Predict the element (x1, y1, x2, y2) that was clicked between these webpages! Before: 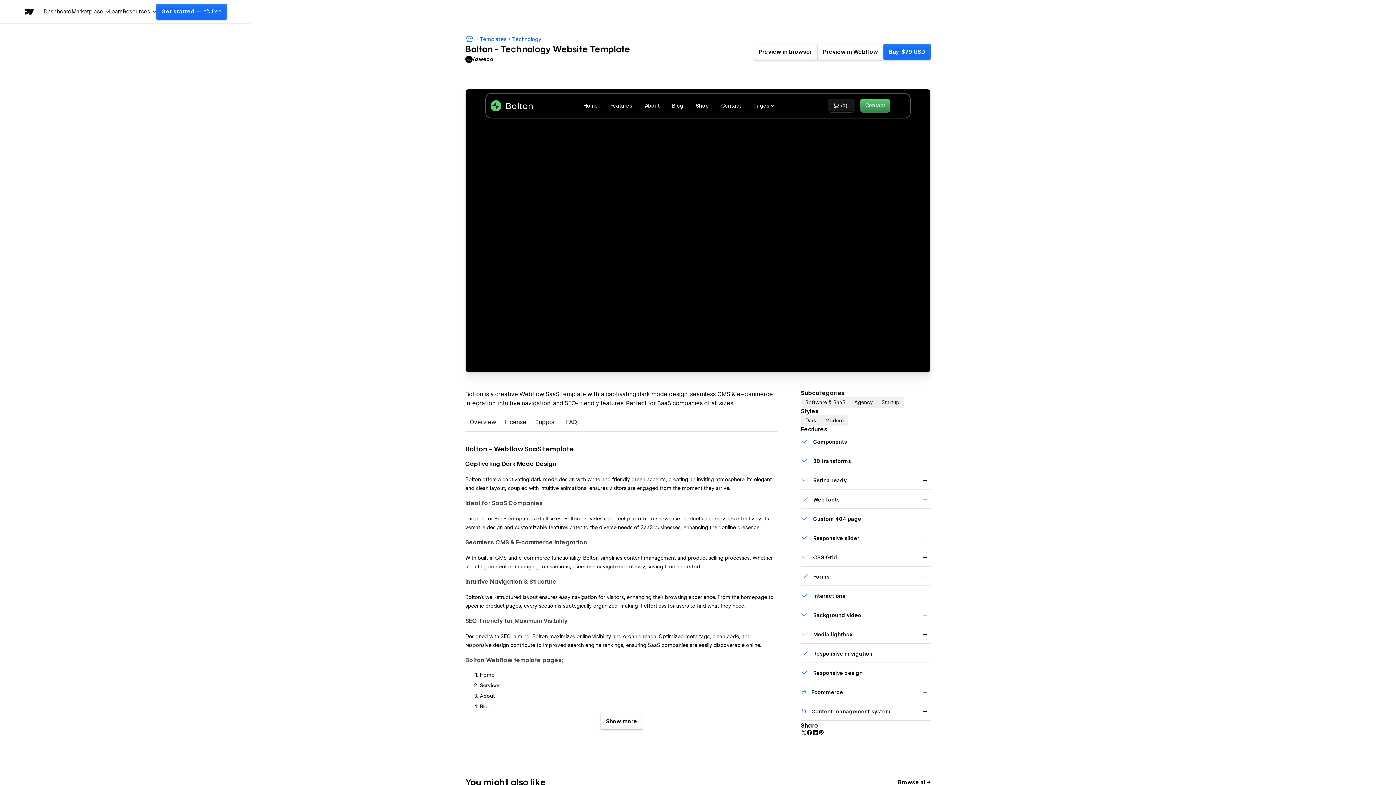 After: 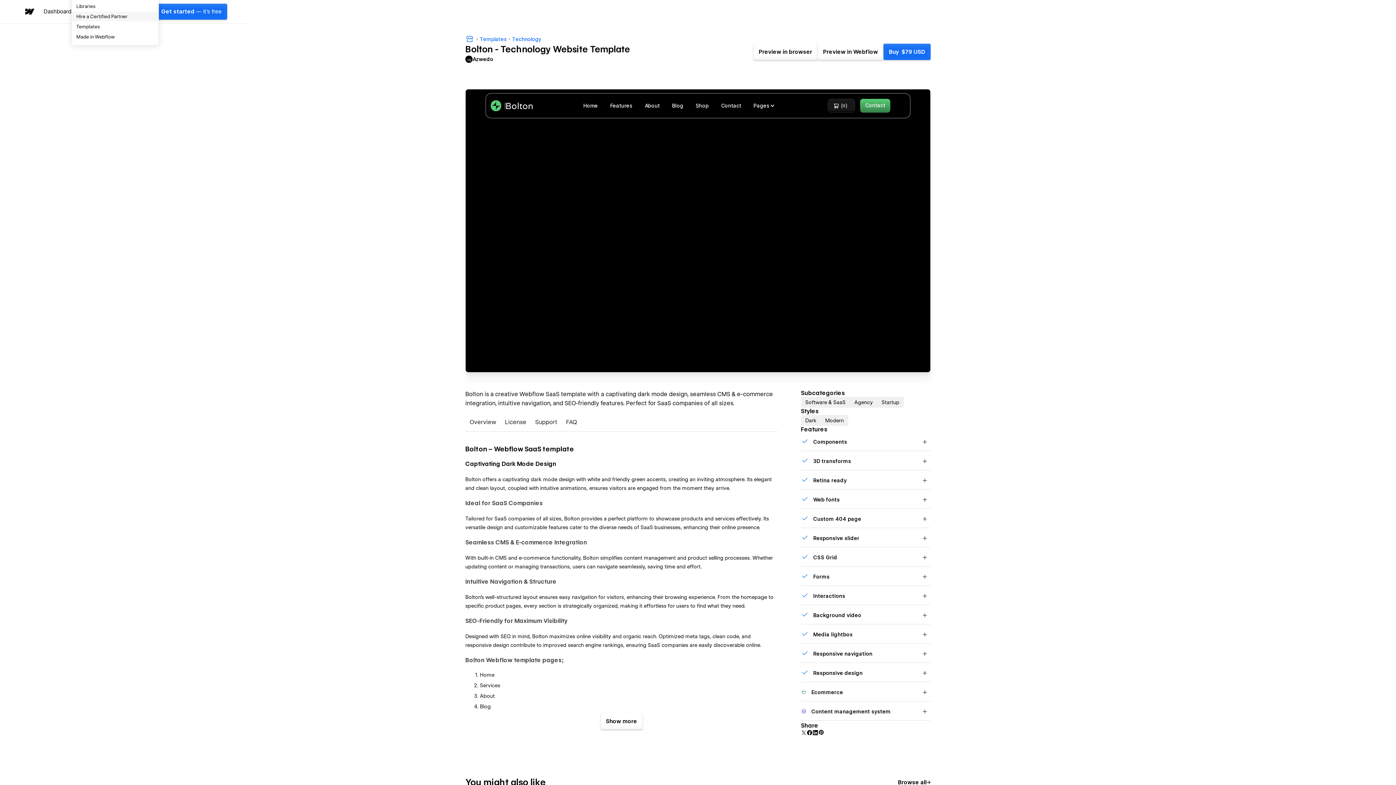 Action: label: Marketplace bbox: (71, 0, 109, 23)